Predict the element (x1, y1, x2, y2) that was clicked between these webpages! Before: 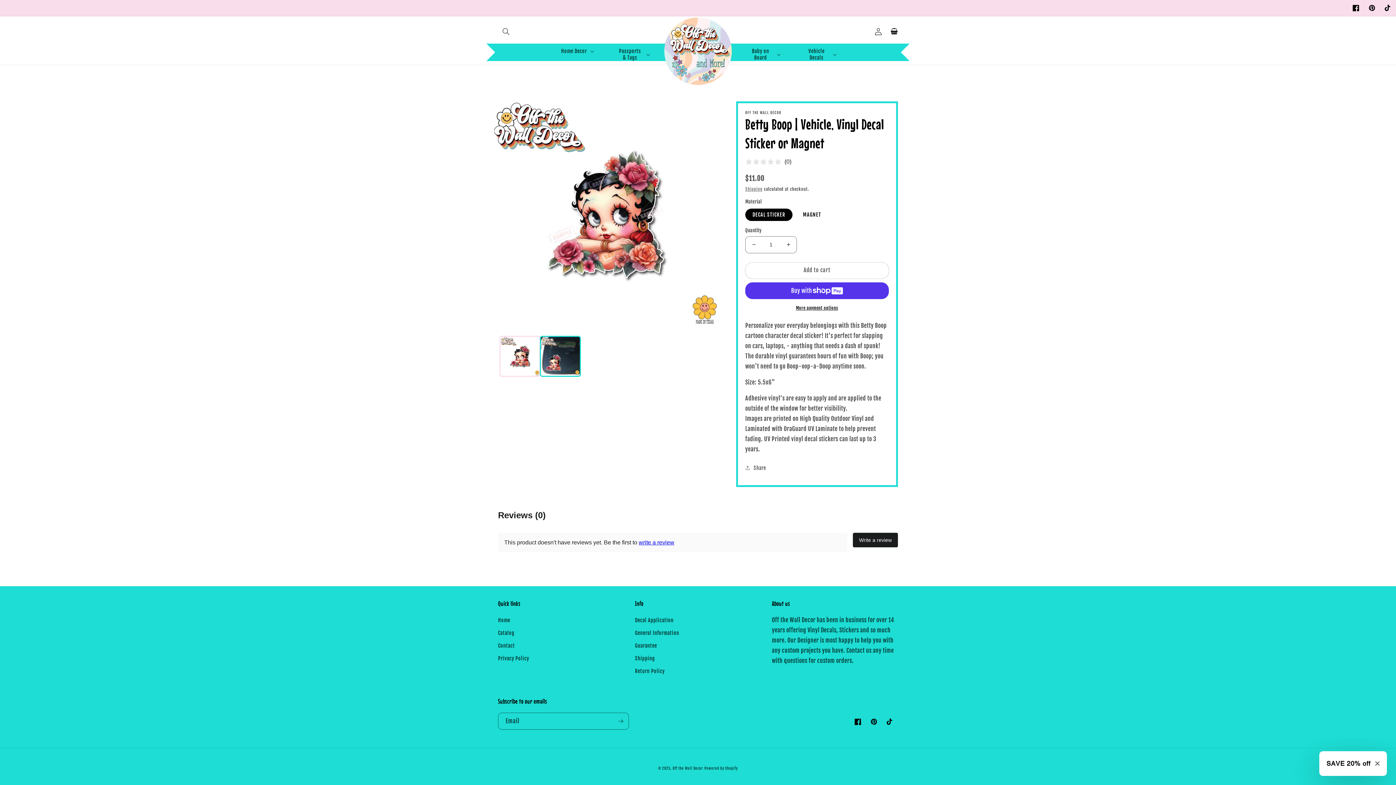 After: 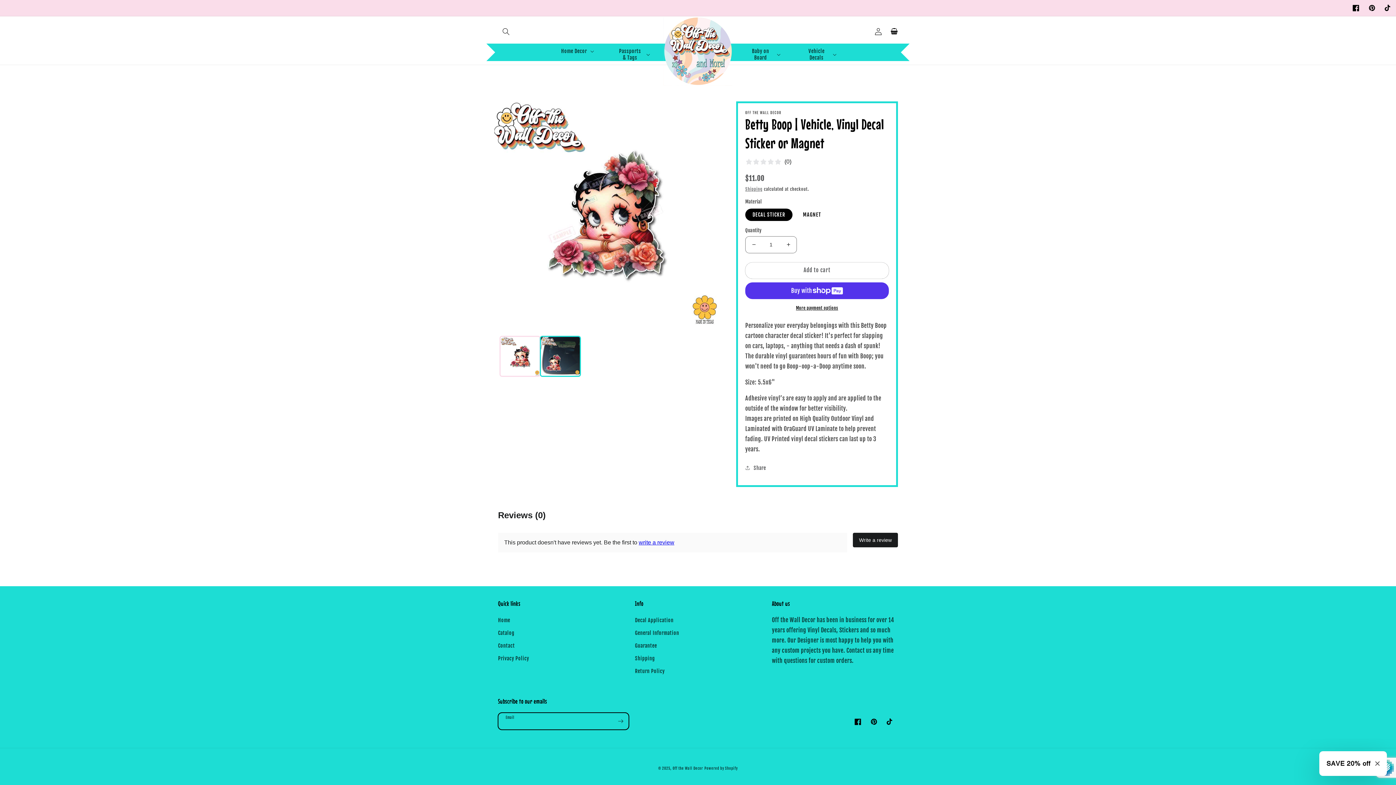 Action: bbox: (612, 713, 628, 730) label: Subscribe